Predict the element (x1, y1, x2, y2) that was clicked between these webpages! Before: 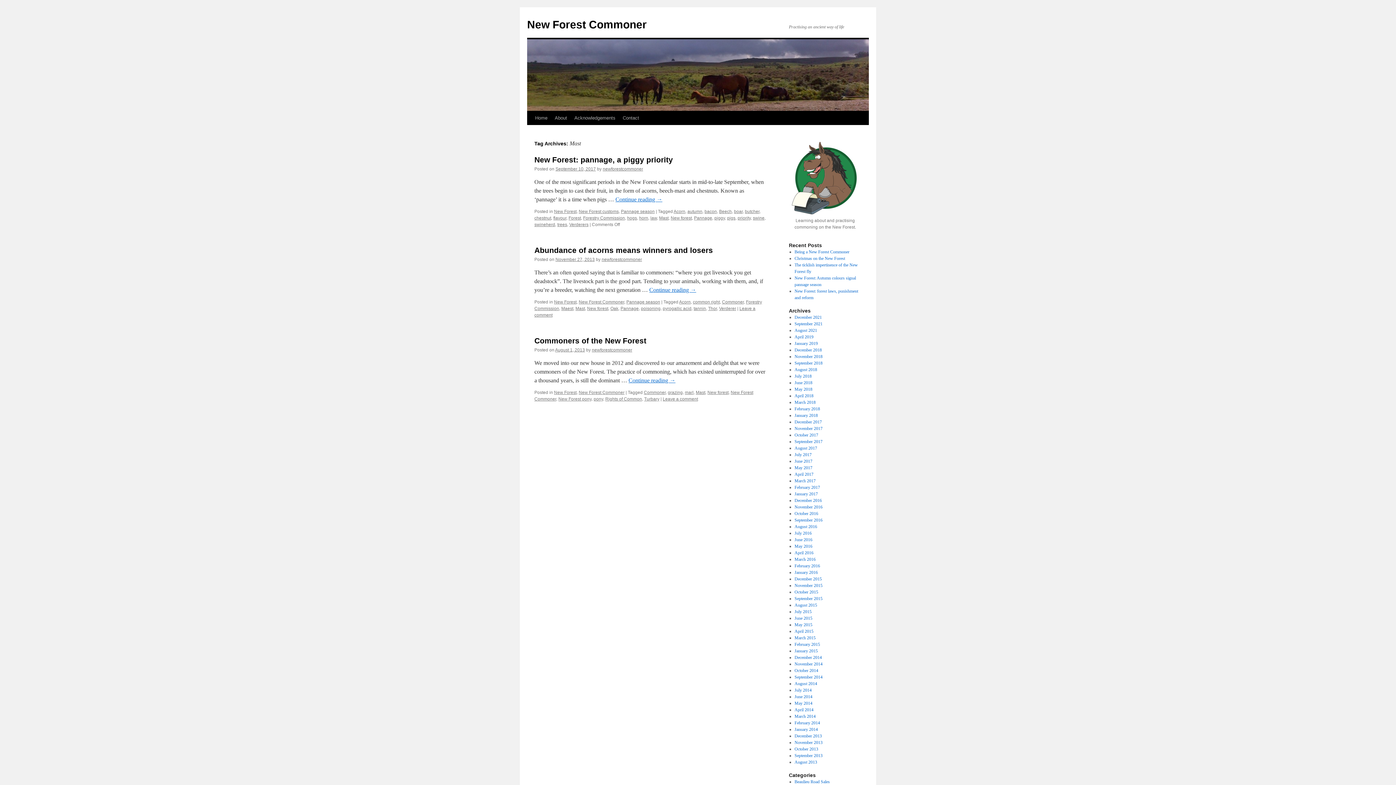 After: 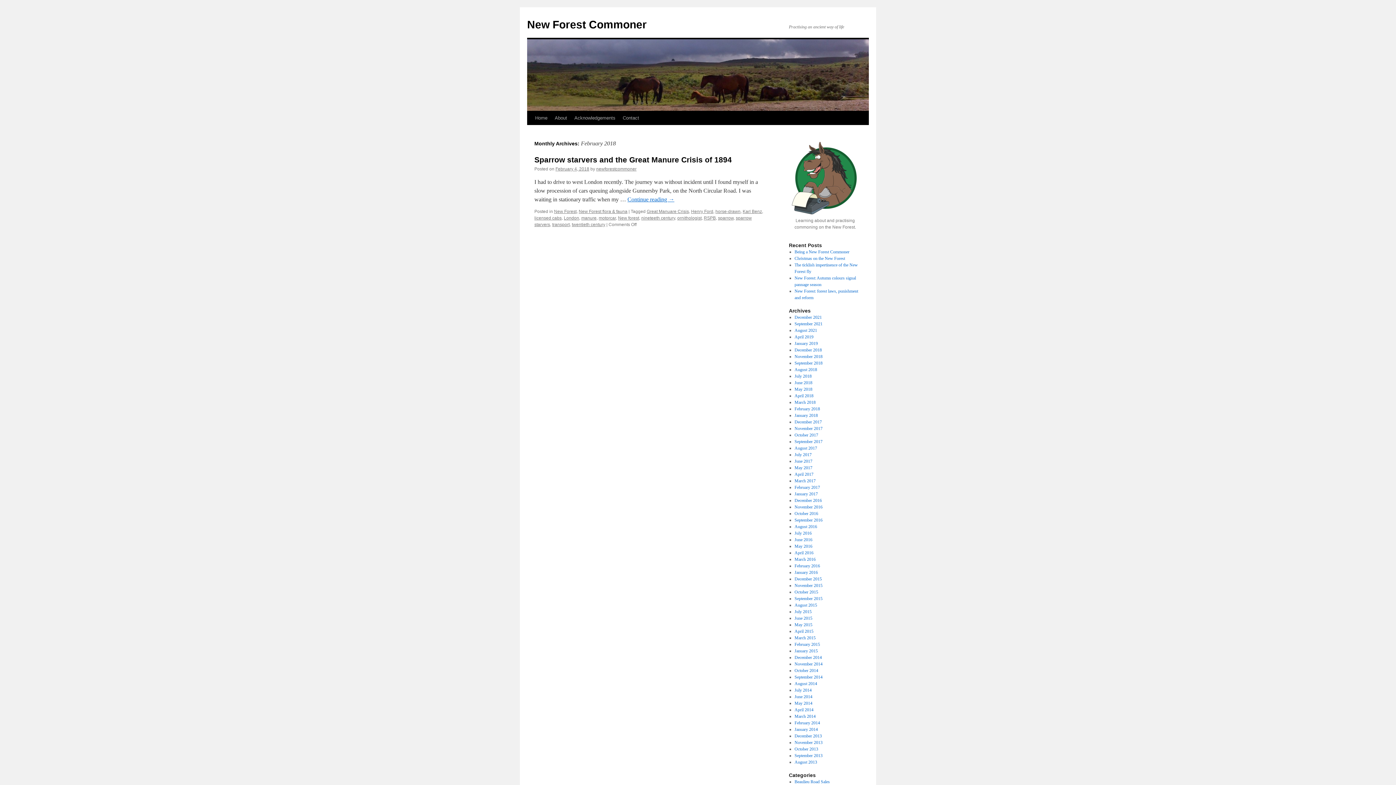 Action: bbox: (794, 406, 820, 411) label: February 2018